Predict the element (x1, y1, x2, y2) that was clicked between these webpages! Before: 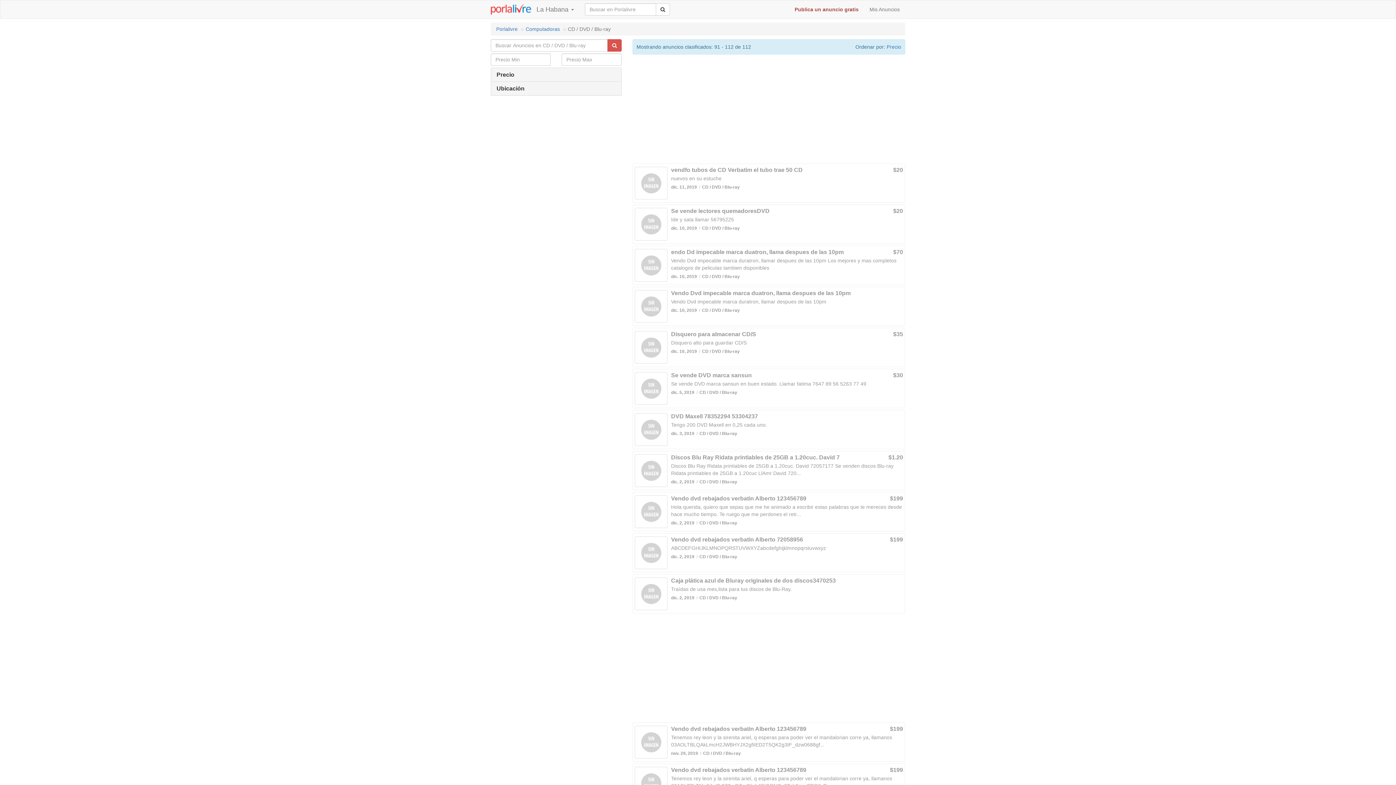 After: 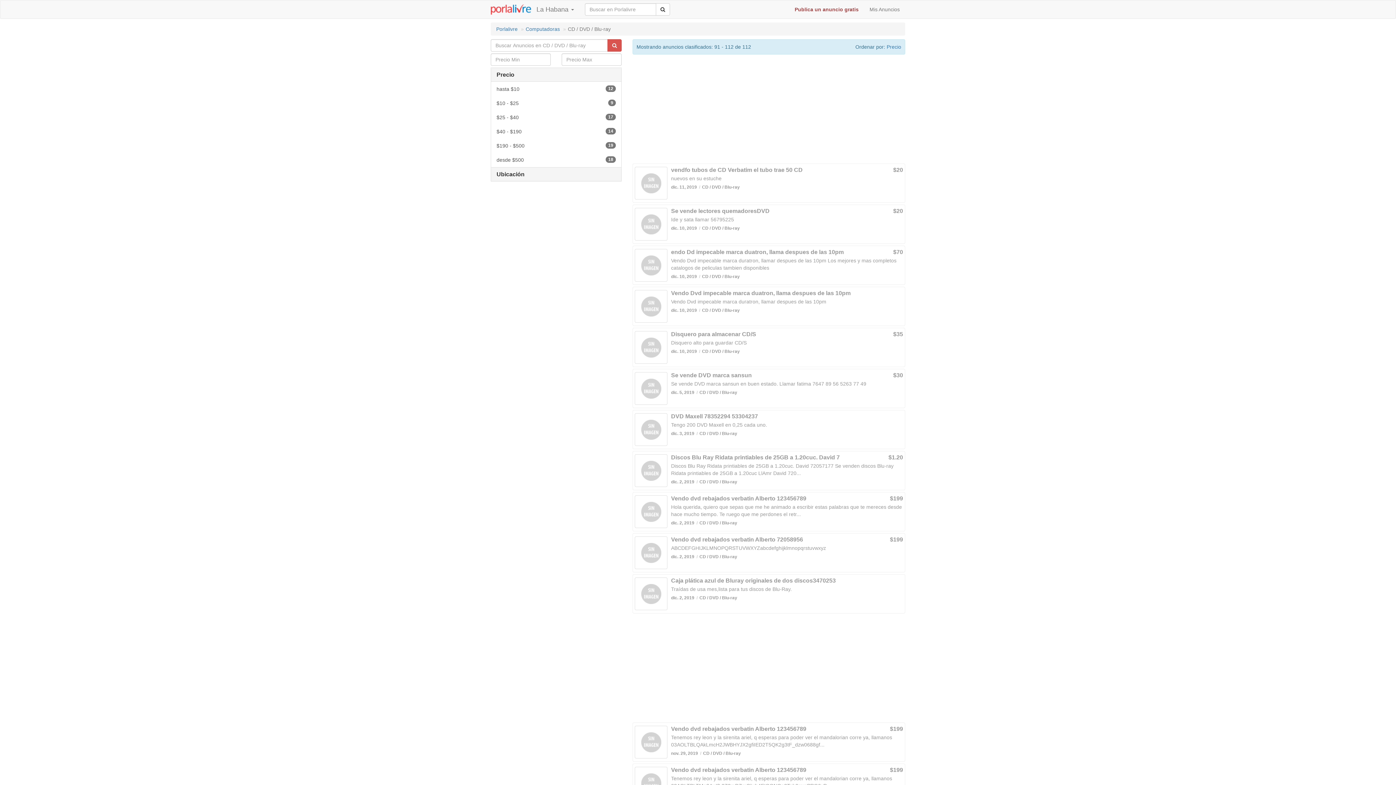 Action: bbox: (496, 71, 616, 77) label: Precio